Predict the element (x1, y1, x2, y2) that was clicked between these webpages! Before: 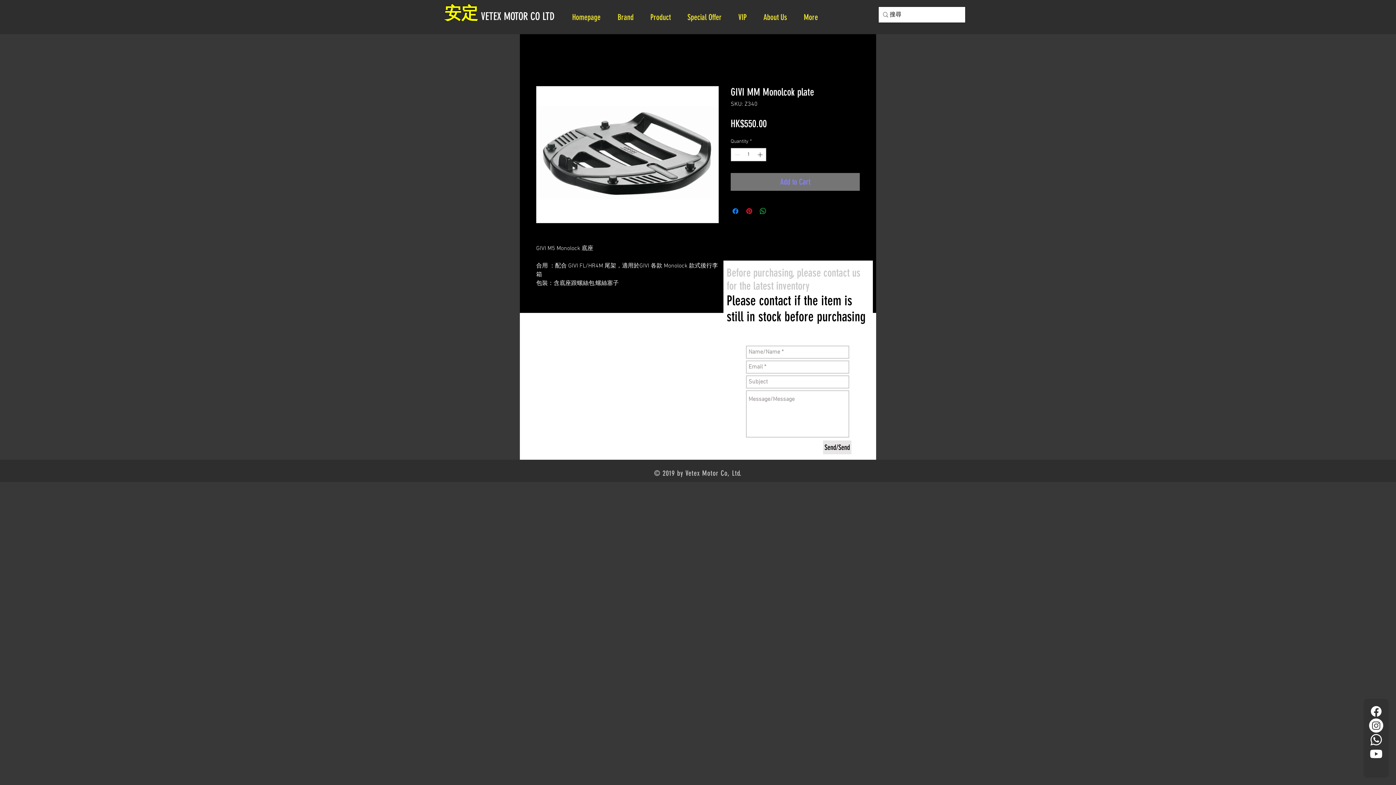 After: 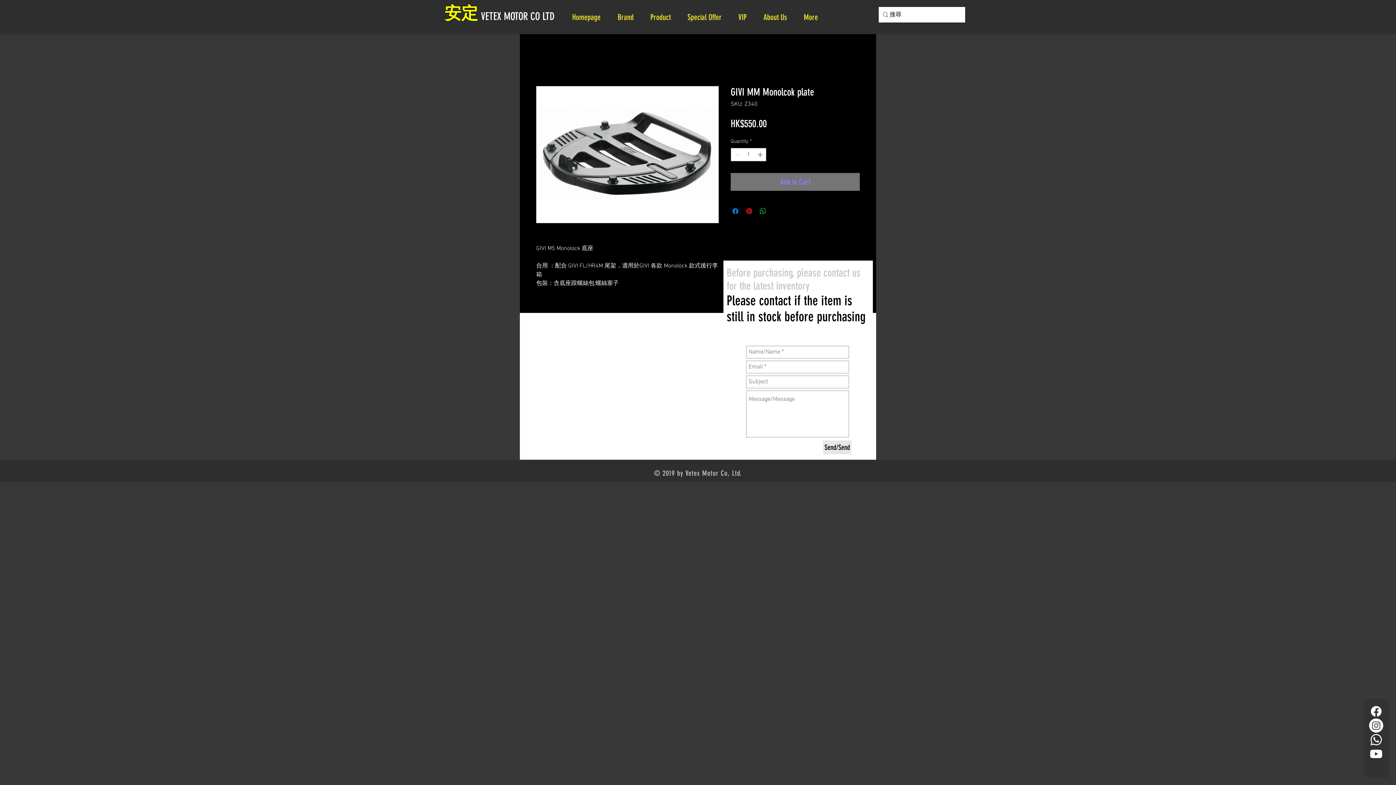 Action: bbox: (1369, 718, 1383, 733) label: Instagram   